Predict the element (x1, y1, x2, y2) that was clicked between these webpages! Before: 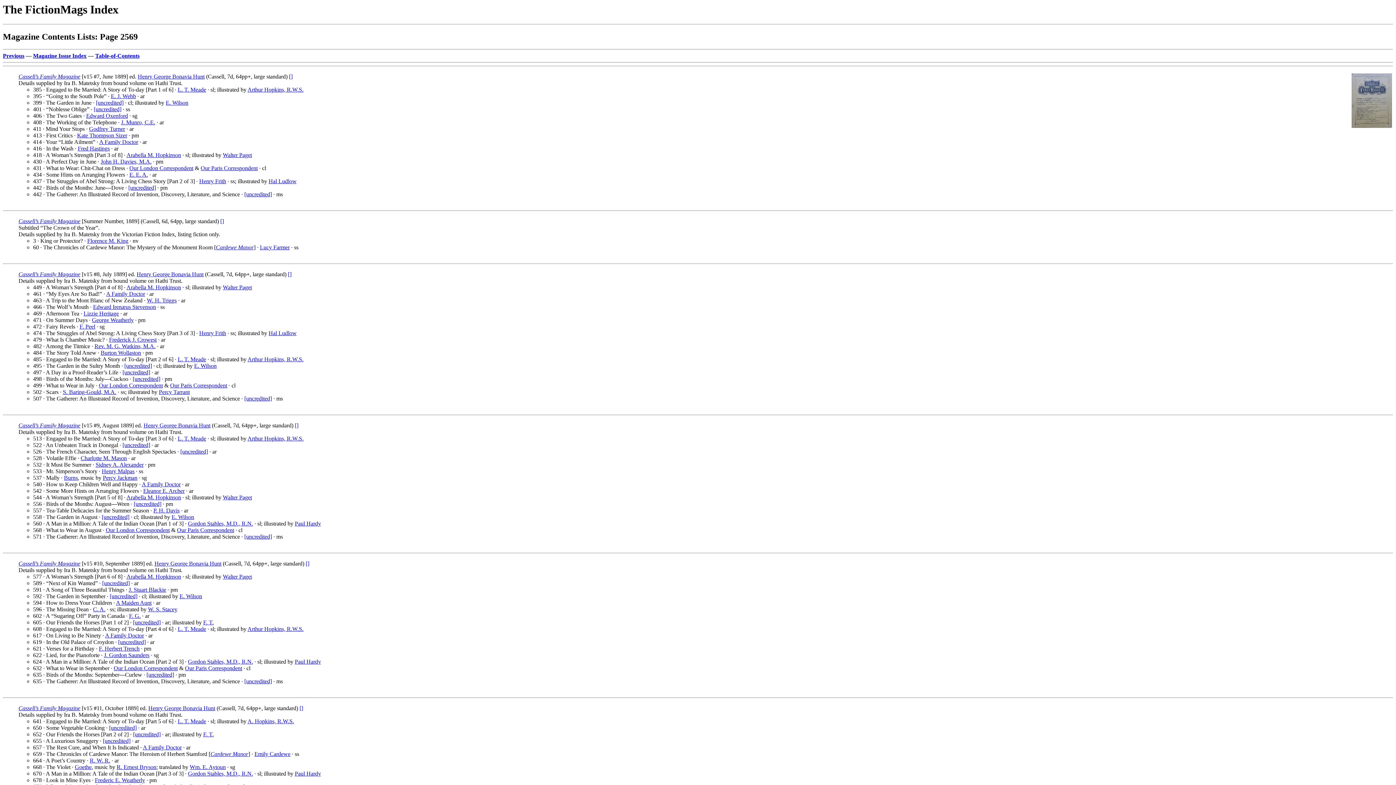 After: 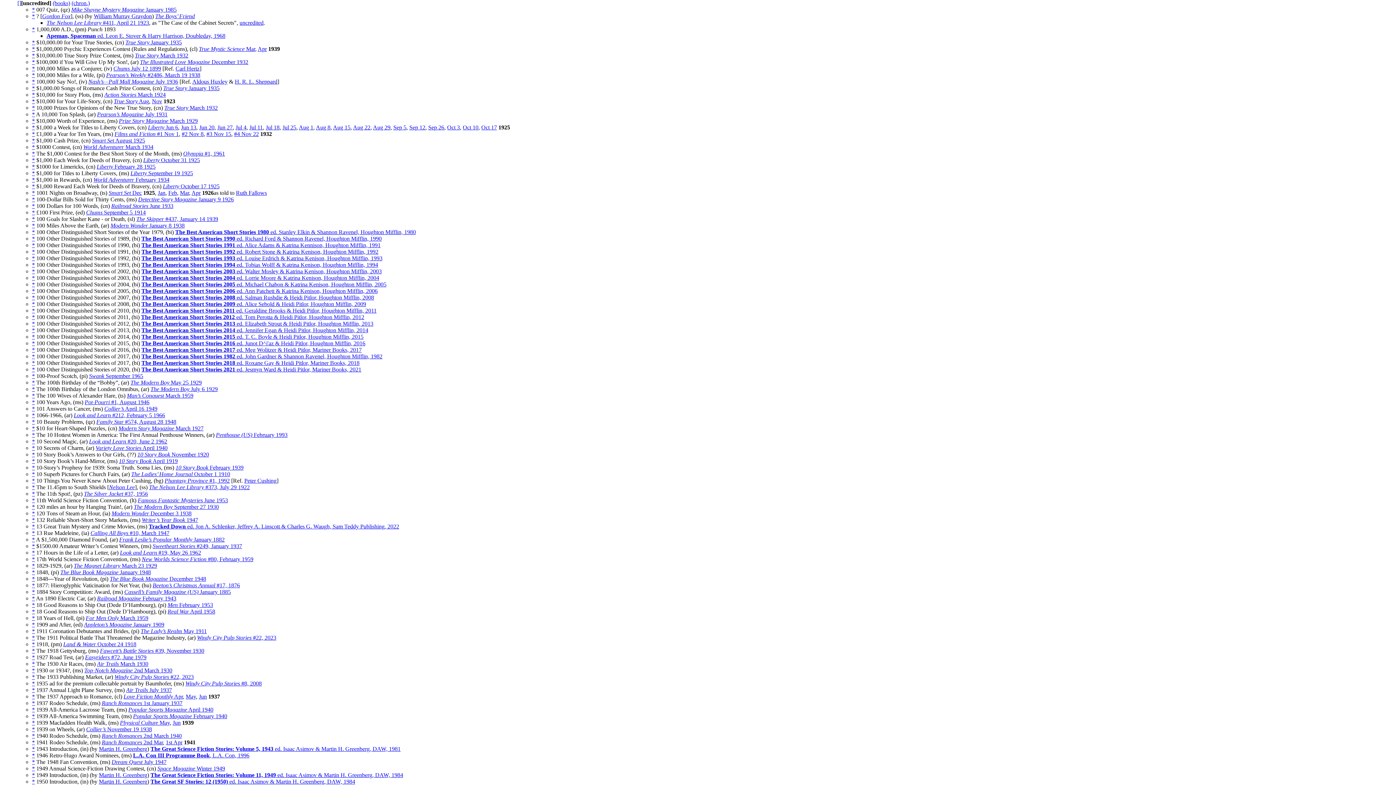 Action: bbox: (96, 99, 123, 105) label: [uncredited]